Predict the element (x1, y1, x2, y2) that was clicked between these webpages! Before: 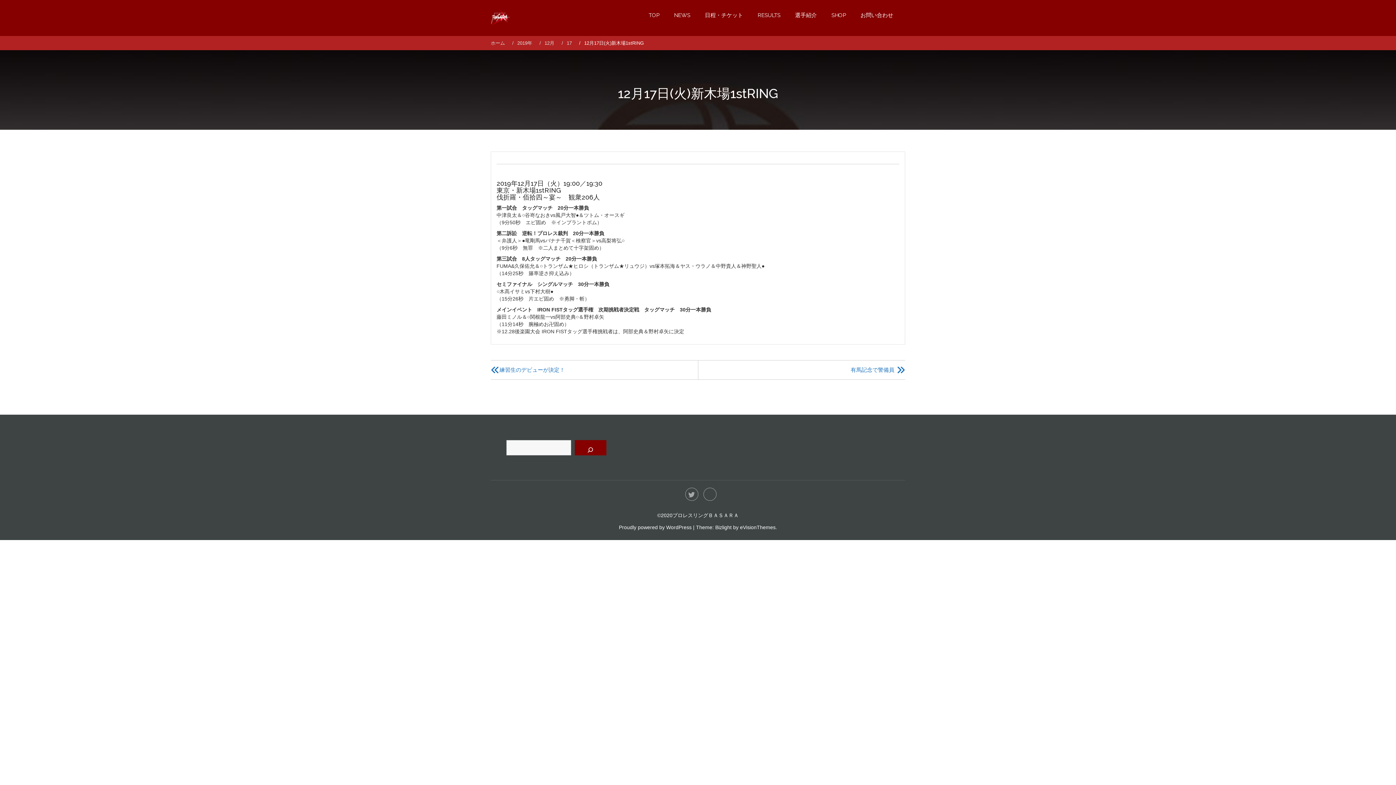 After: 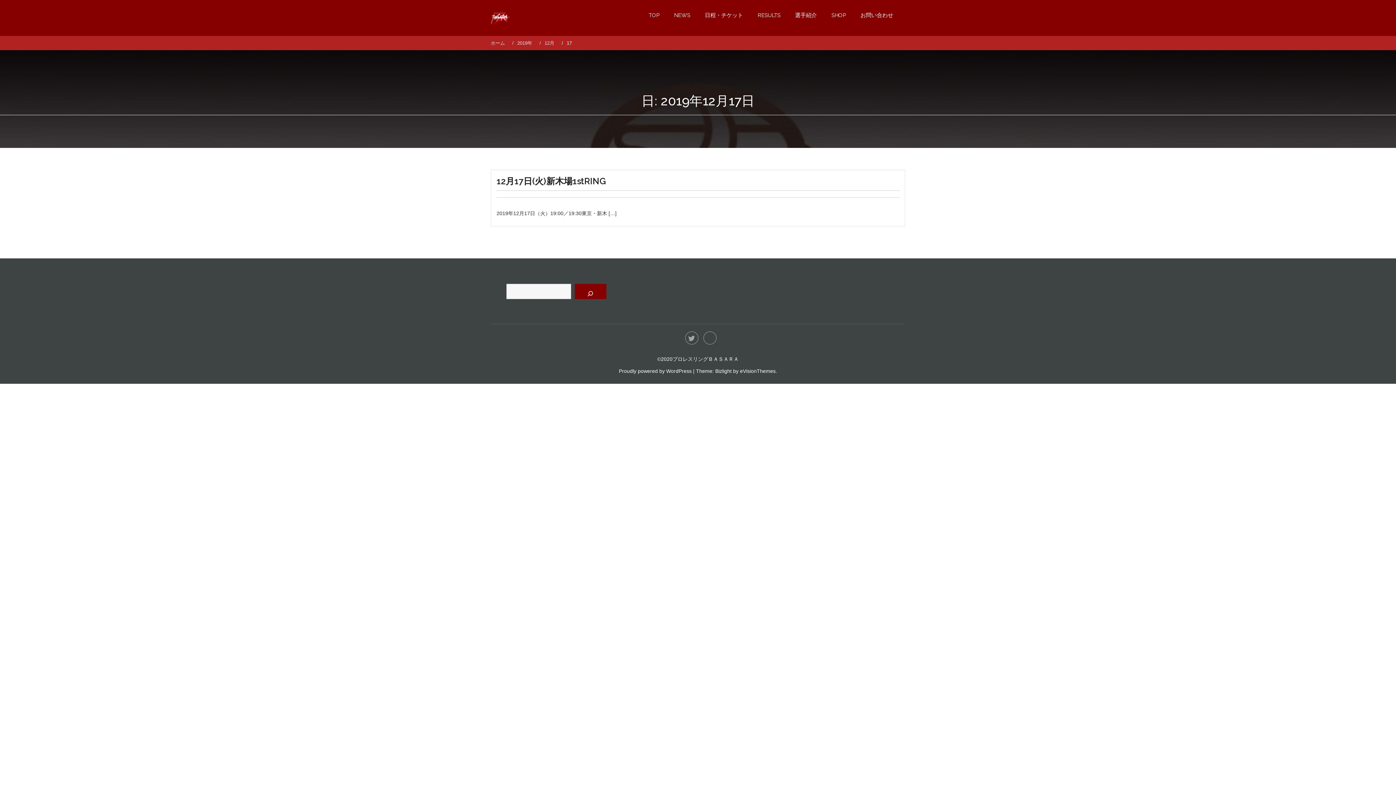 Action: bbox: (561, 40, 573, 45) label: 17